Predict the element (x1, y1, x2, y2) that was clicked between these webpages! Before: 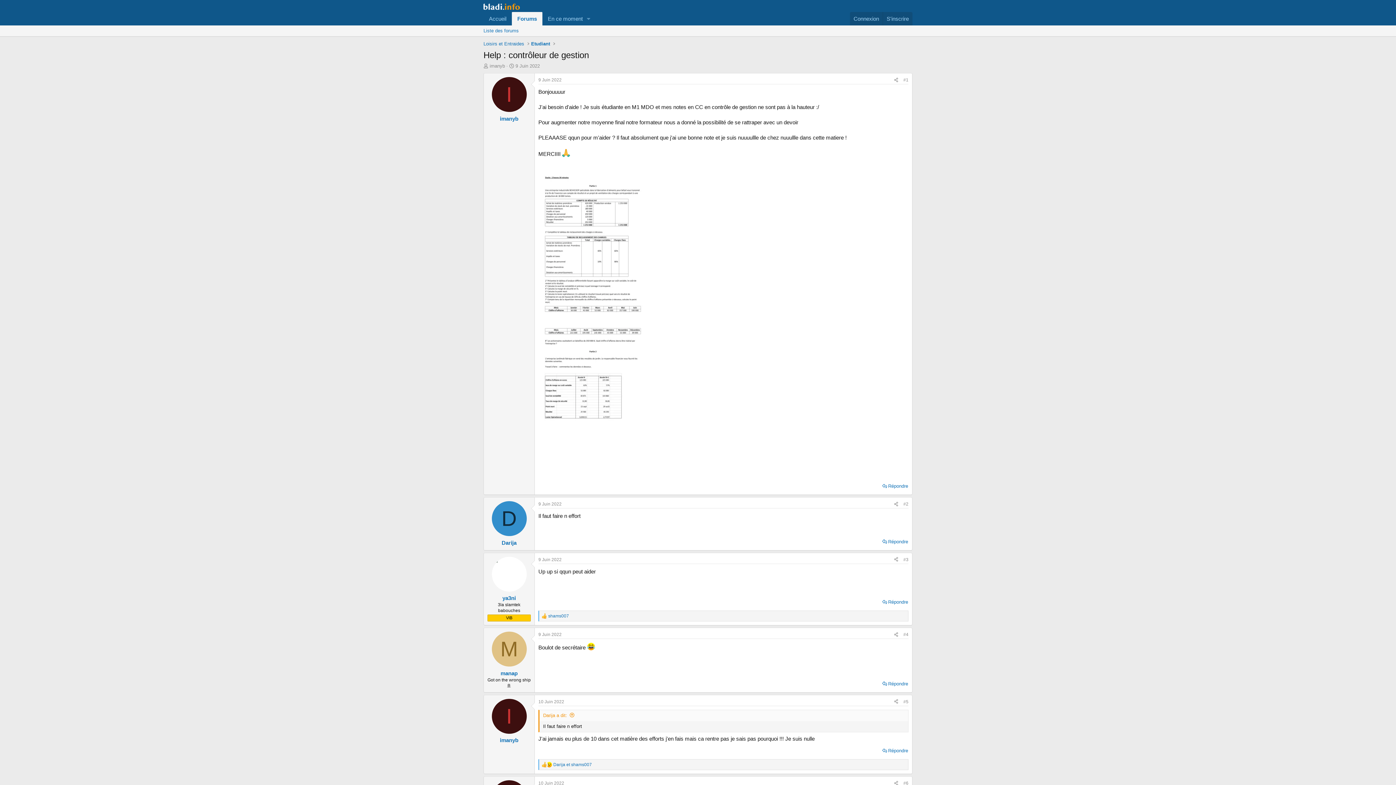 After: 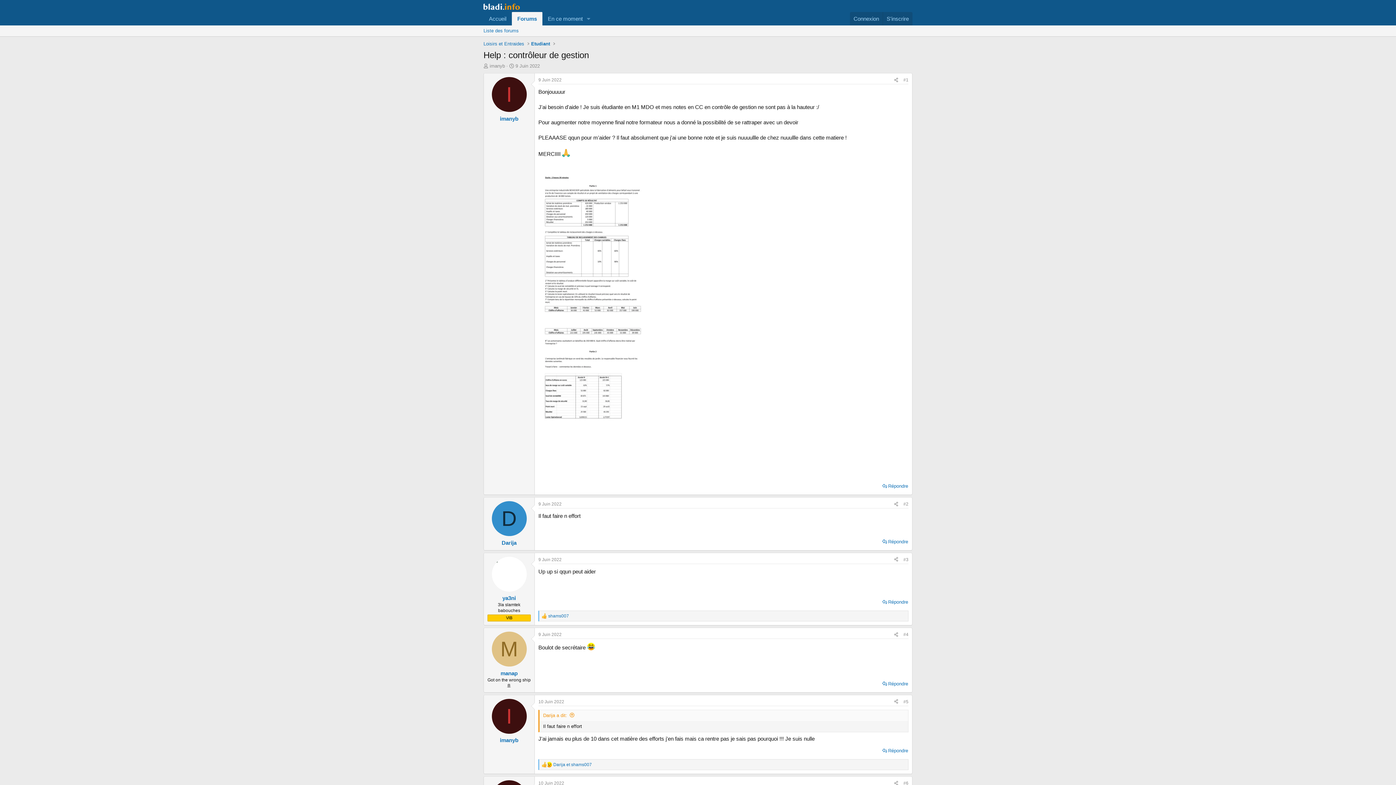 Action: bbox: (491, 556, 526, 591)